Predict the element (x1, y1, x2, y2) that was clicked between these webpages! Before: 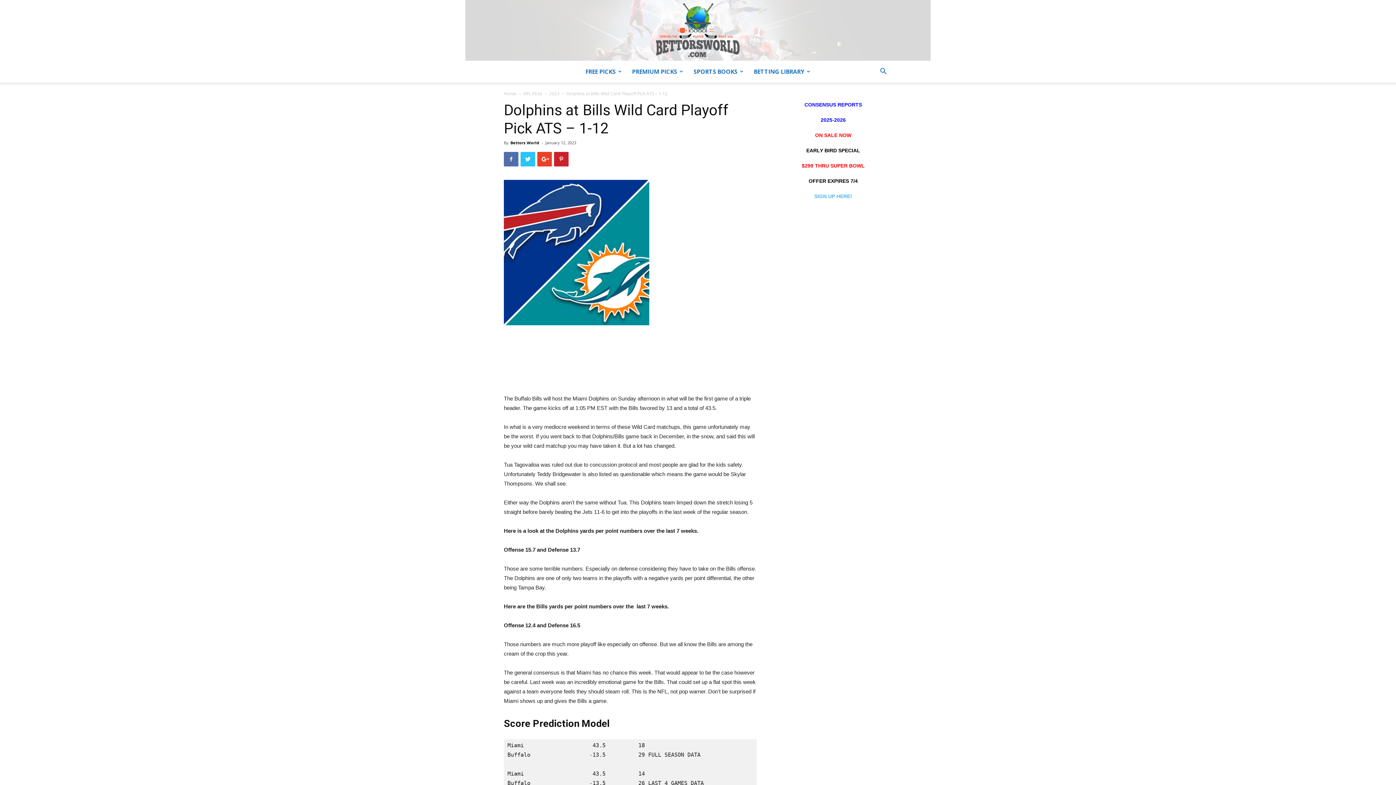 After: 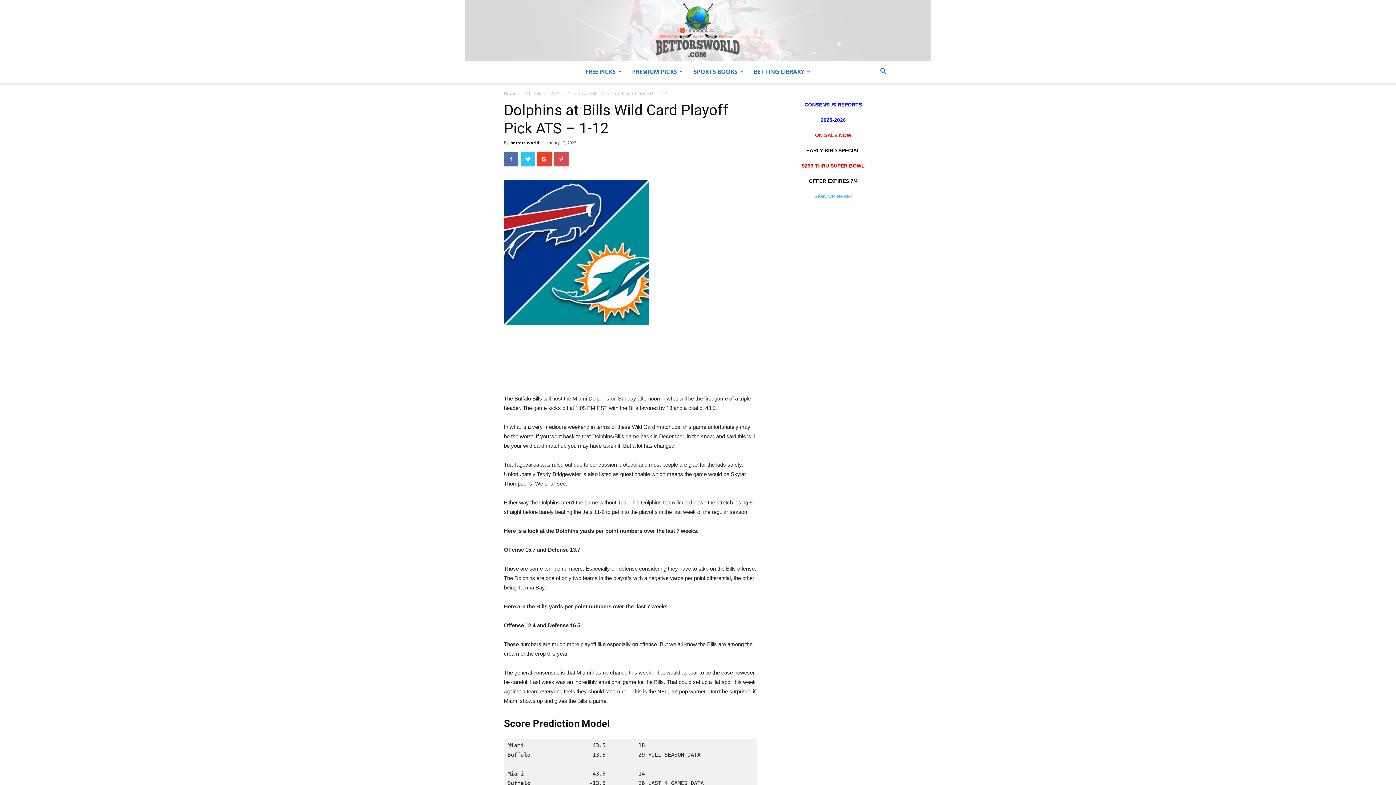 Action: bbox: (554, 152, 568, 166)